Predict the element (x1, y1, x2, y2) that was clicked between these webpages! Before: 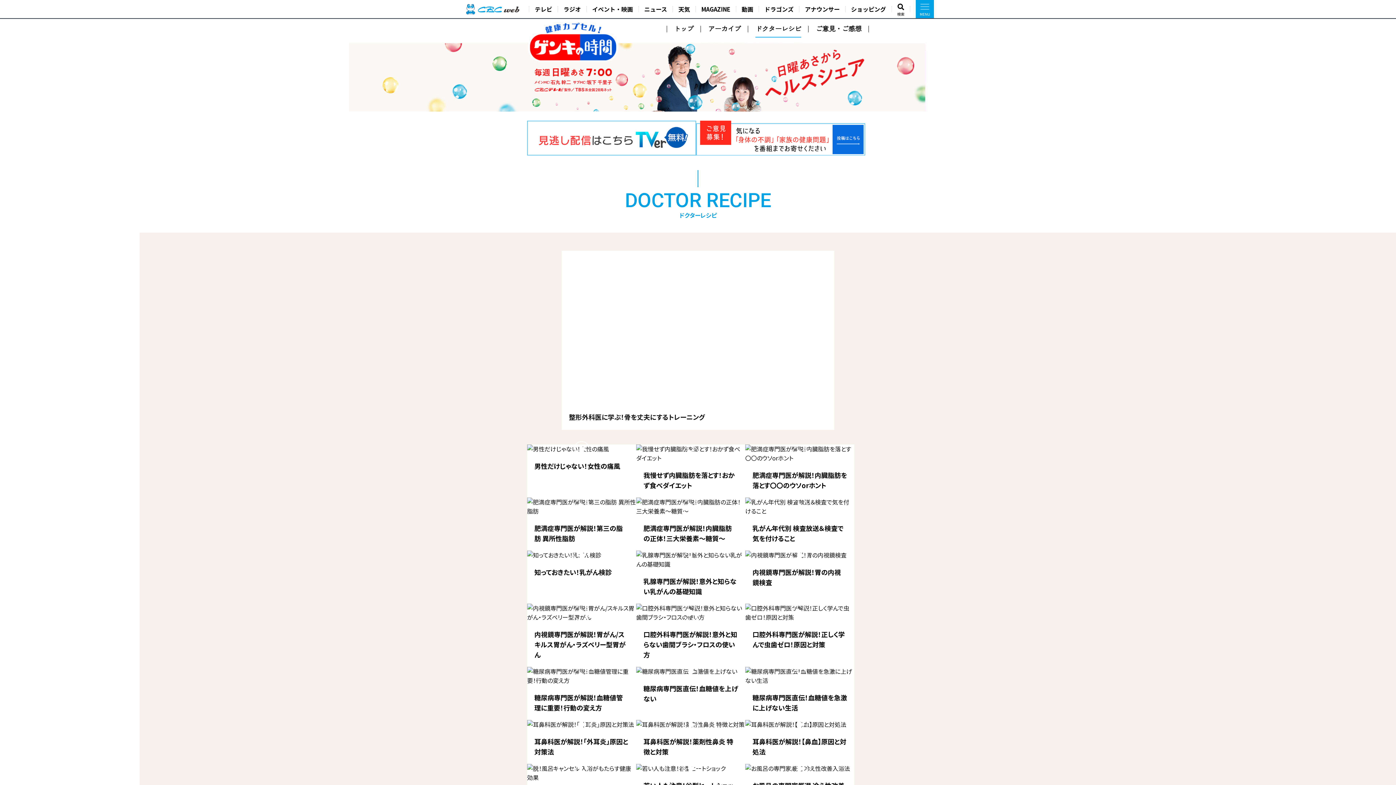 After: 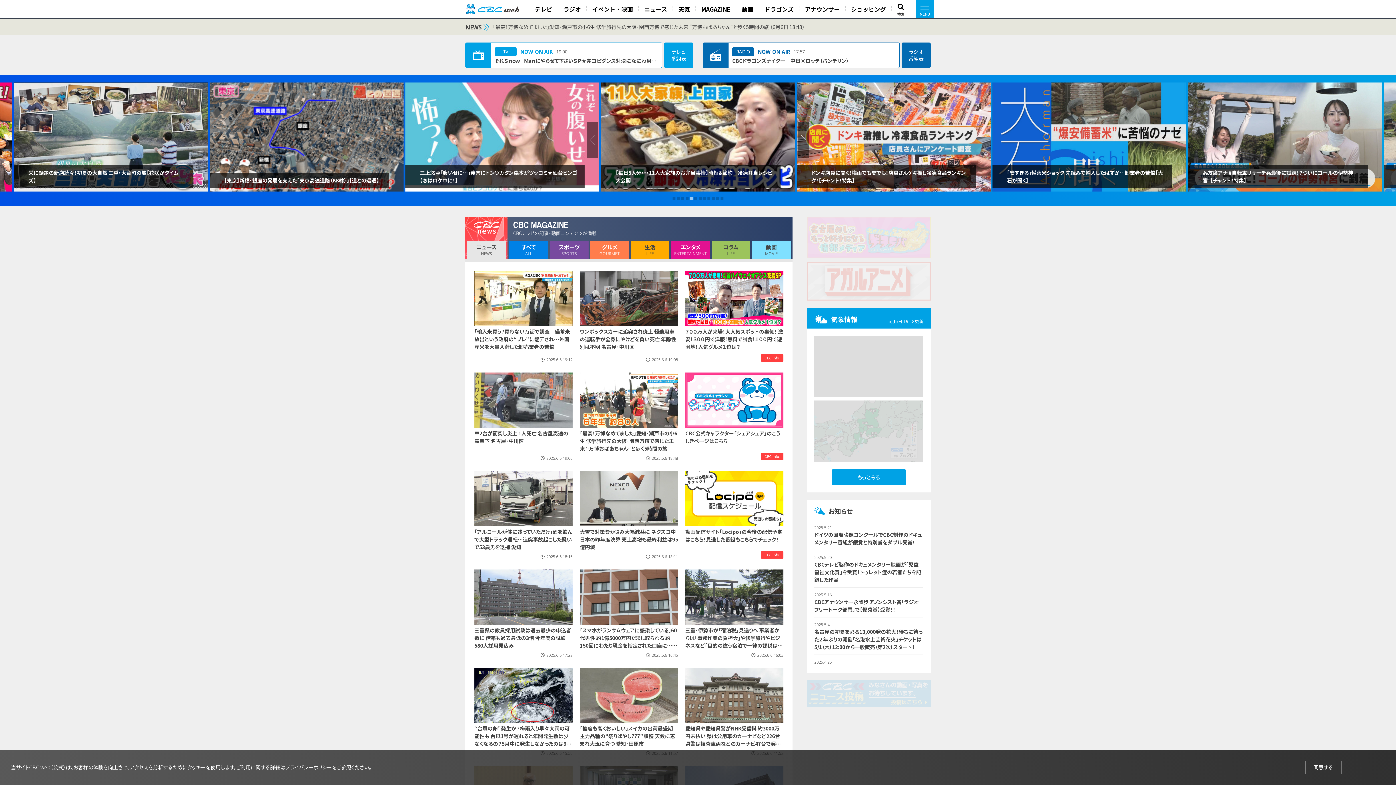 Action: bbox: (465, 0, 520, 18)